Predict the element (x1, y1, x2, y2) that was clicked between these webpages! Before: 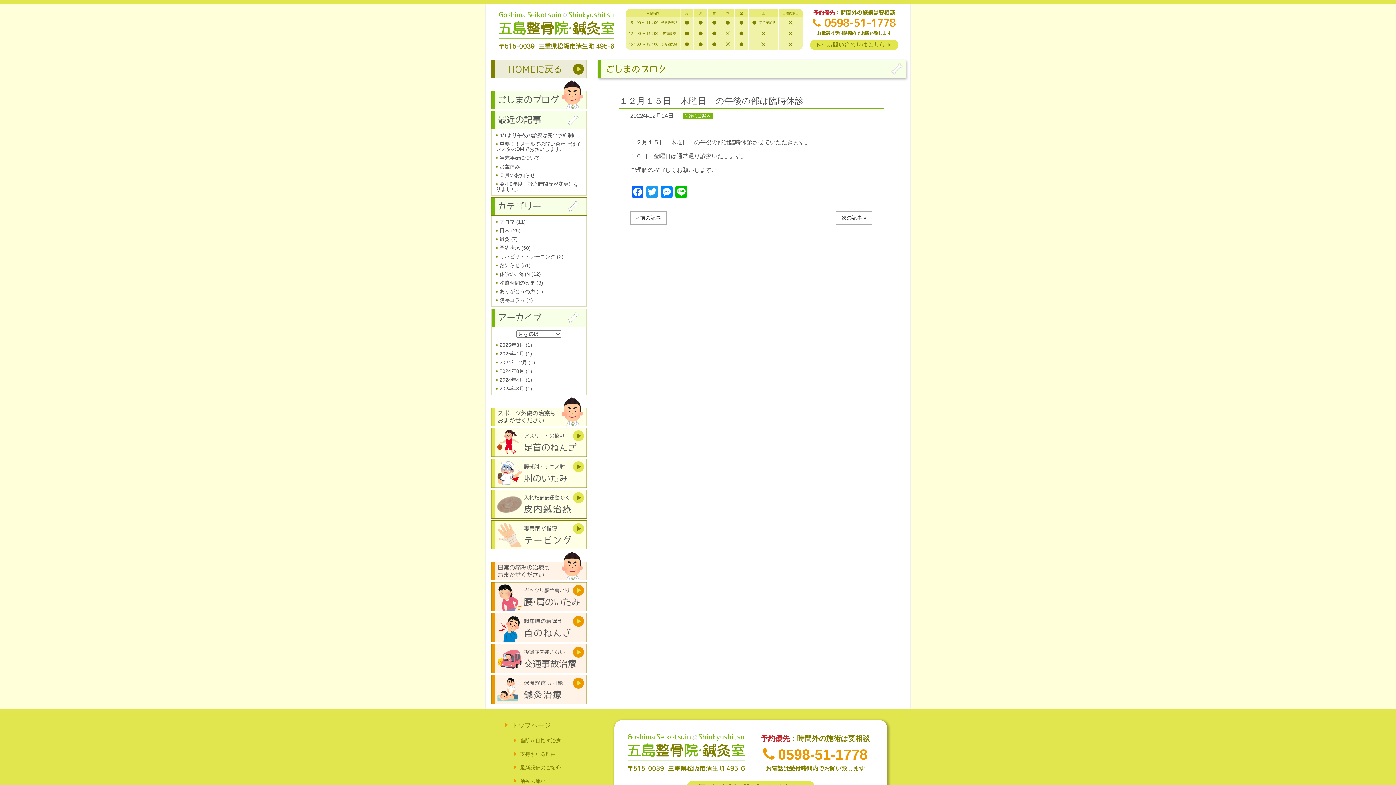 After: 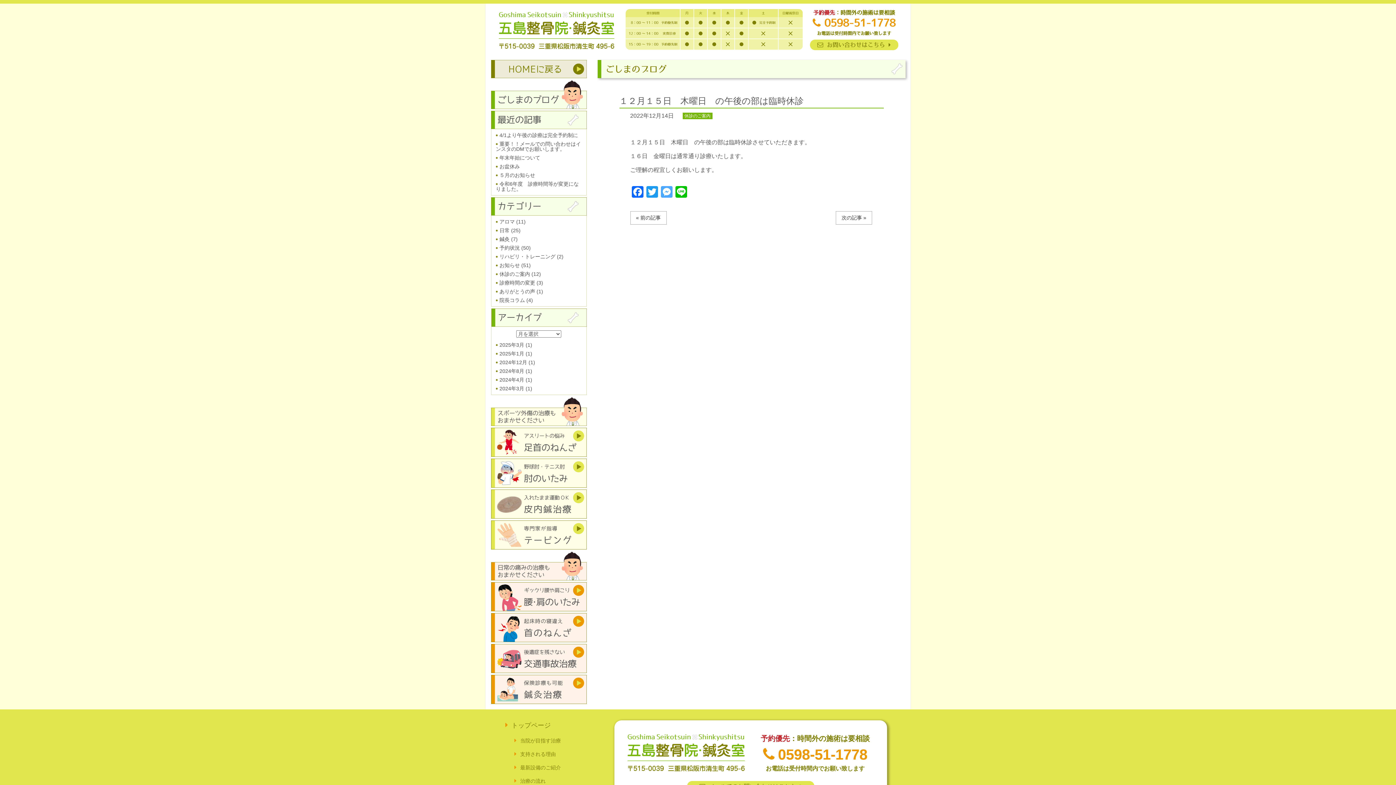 Action: label: Messenger bbox: (659, 186, 674, 199)